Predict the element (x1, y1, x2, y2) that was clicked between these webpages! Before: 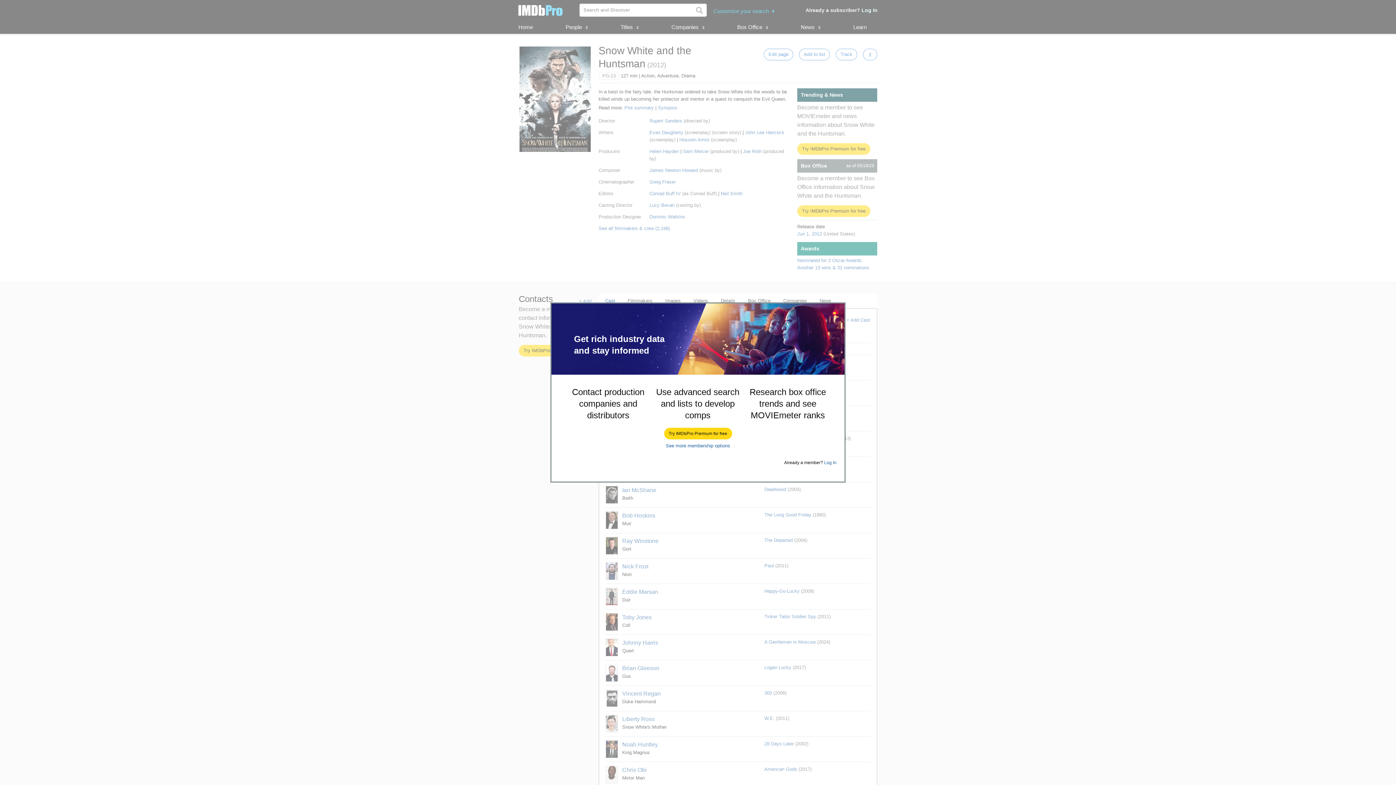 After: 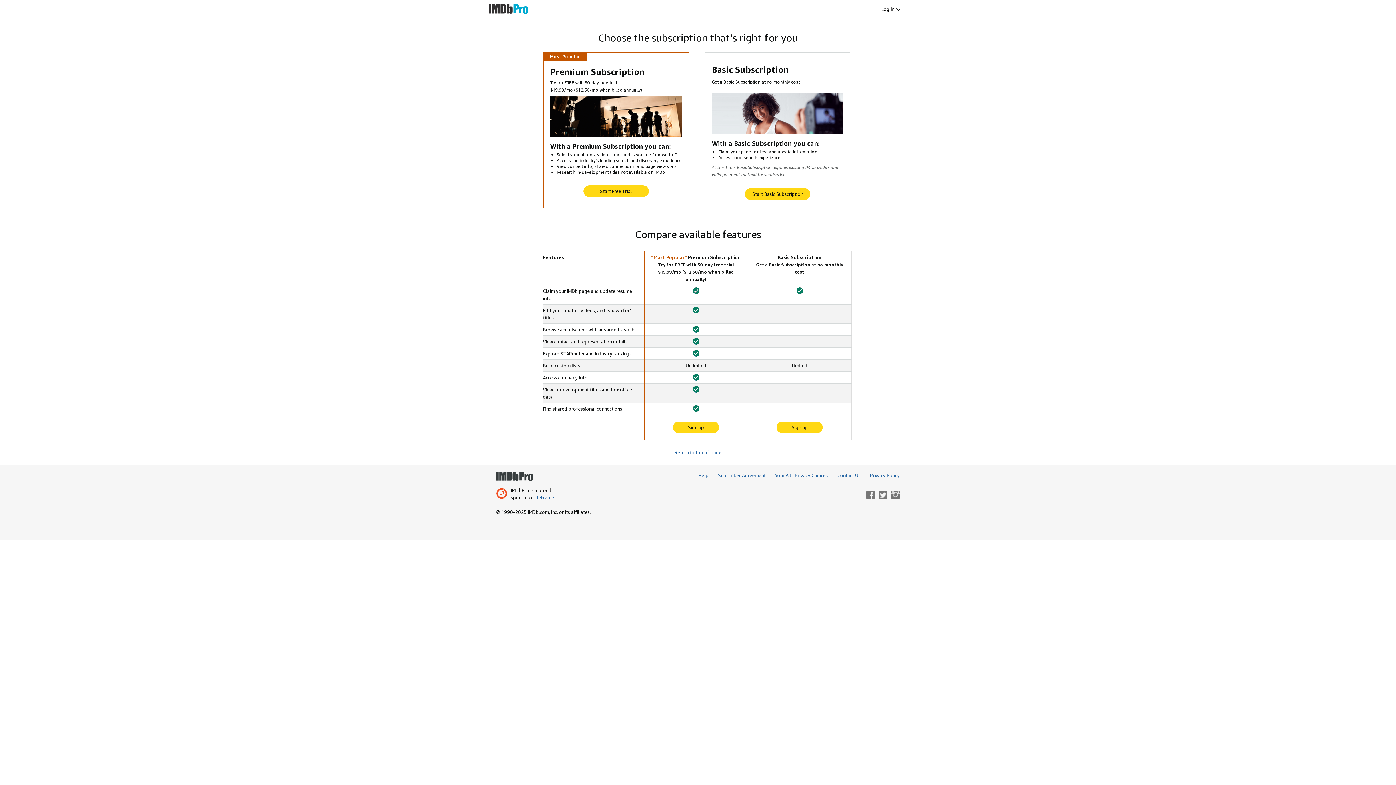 Action: bbox: (666, 443, 730, 448) label: See more membership options